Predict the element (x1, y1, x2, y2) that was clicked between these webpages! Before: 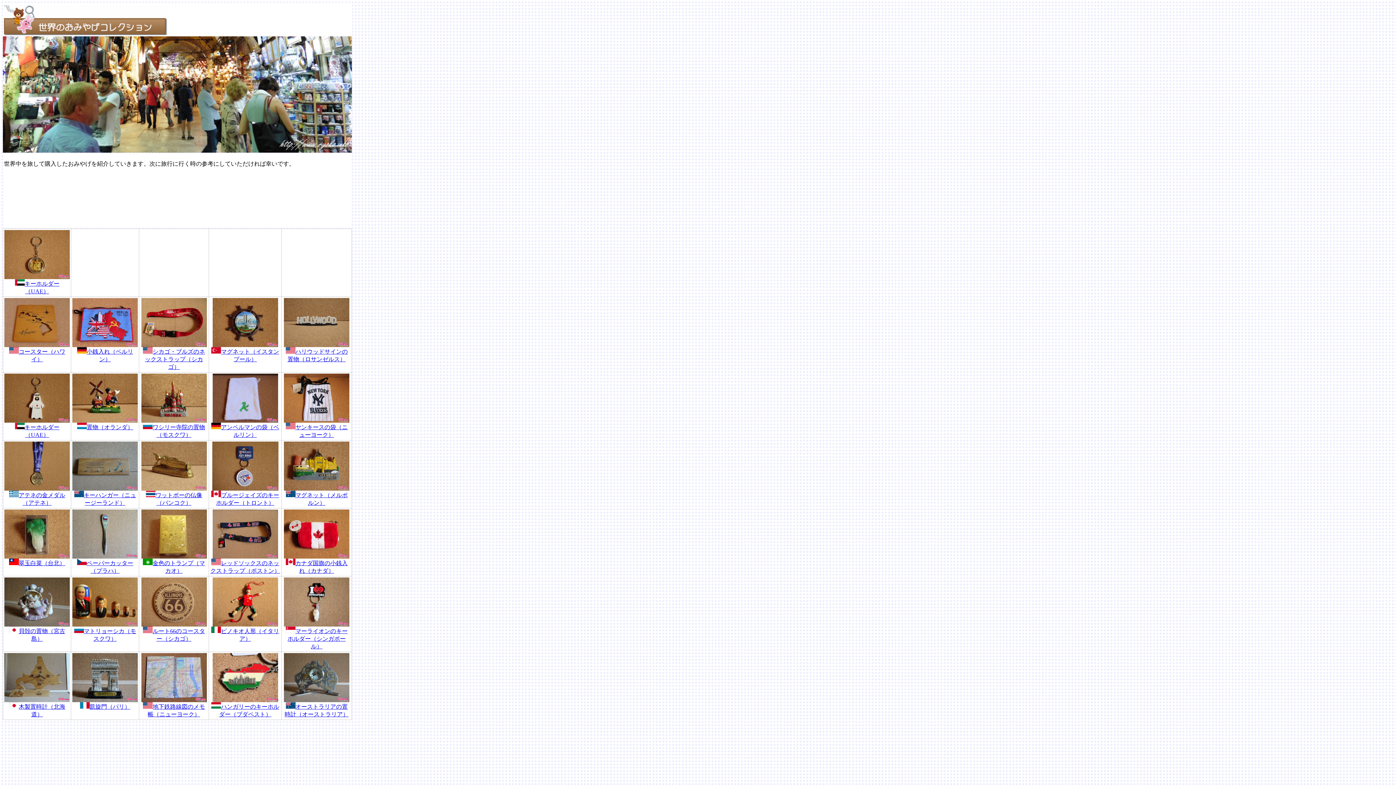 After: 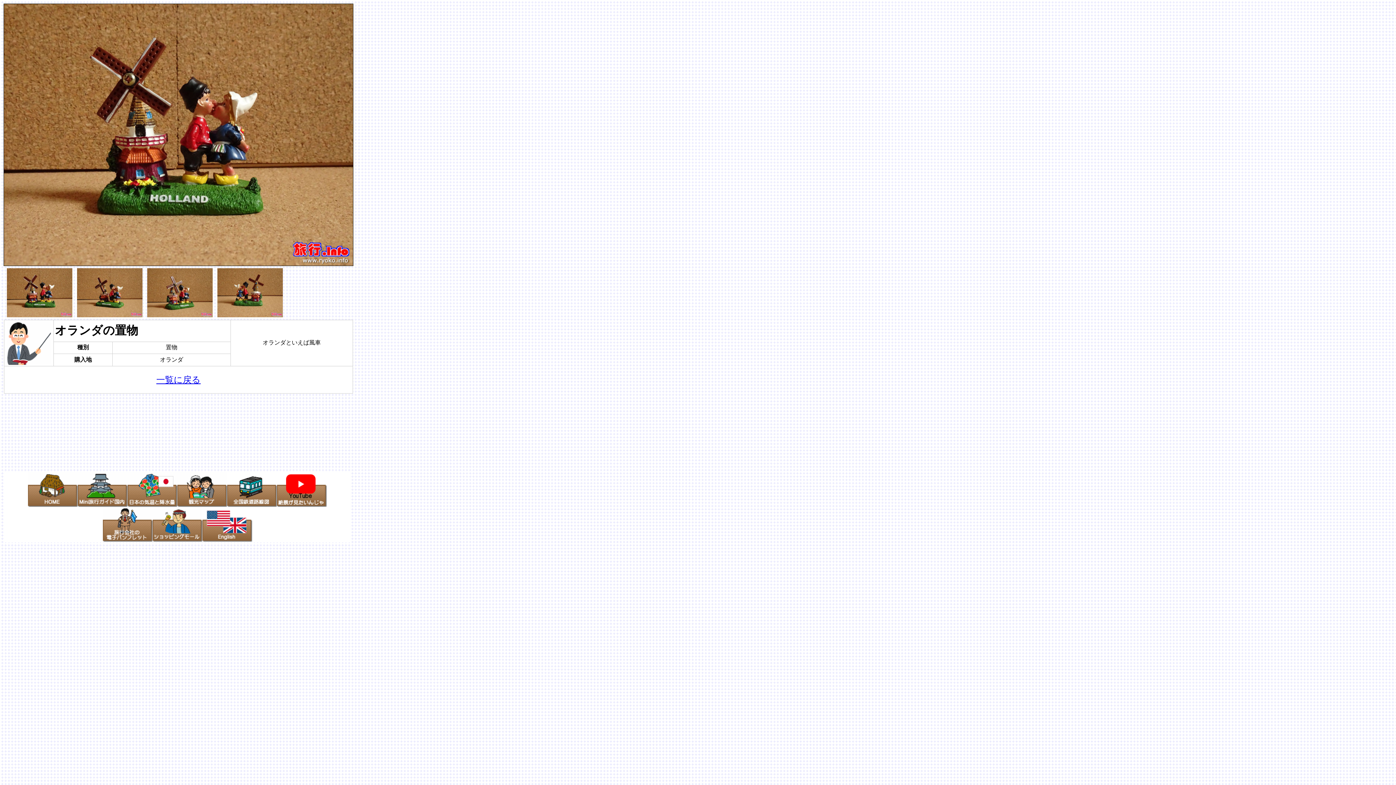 Action: bbox: (72, 417, 137, 430) label: 
置物（オランダ）